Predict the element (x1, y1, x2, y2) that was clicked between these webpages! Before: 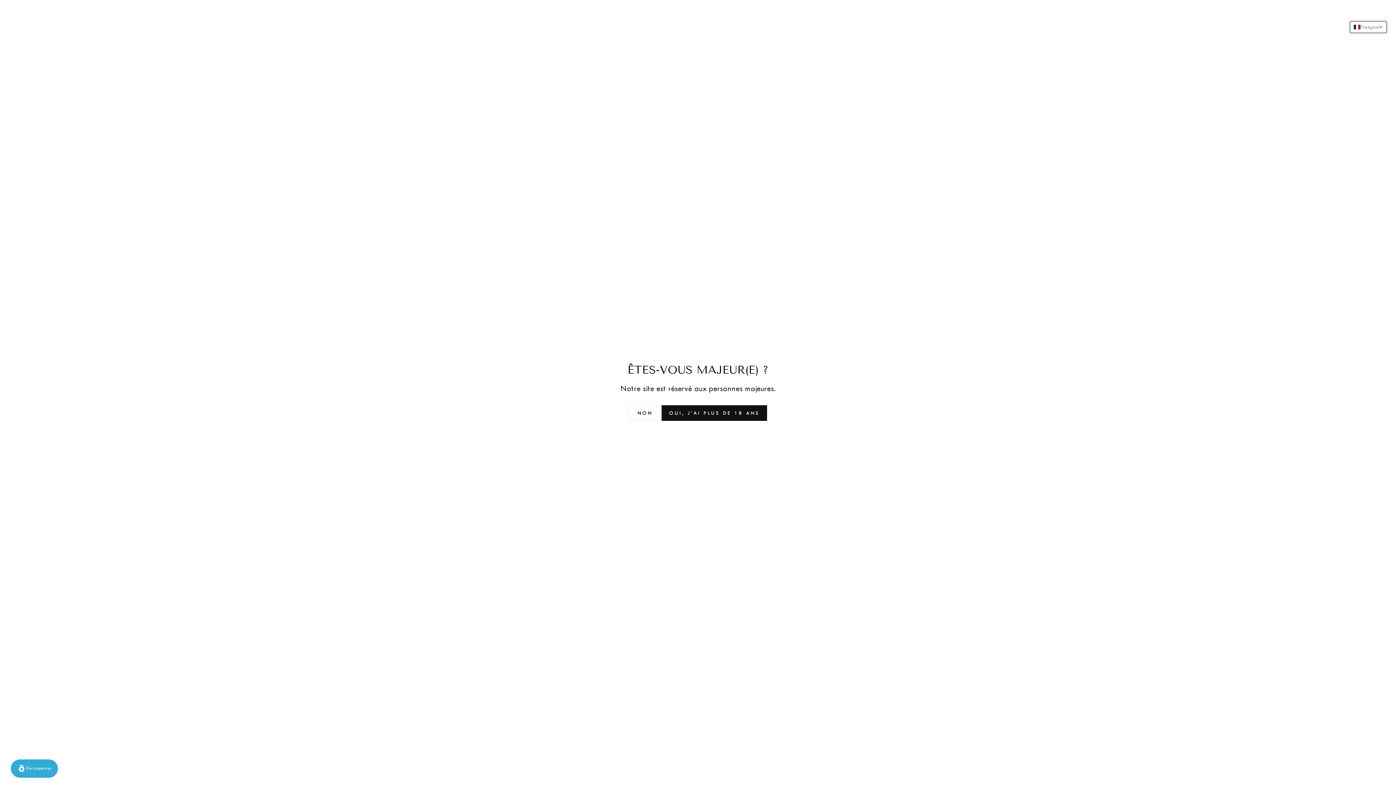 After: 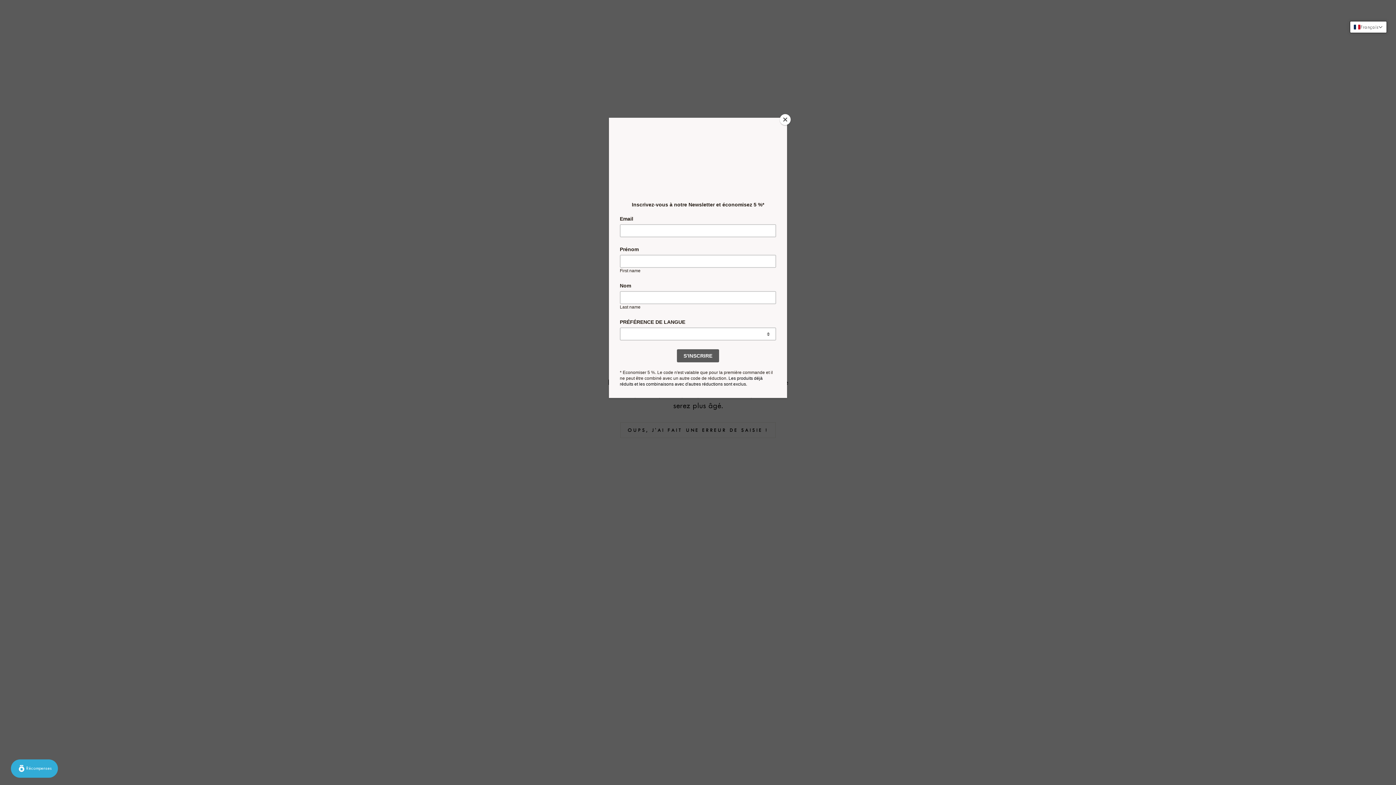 Action: bbox: (628, 405, 661, 420) label: NON